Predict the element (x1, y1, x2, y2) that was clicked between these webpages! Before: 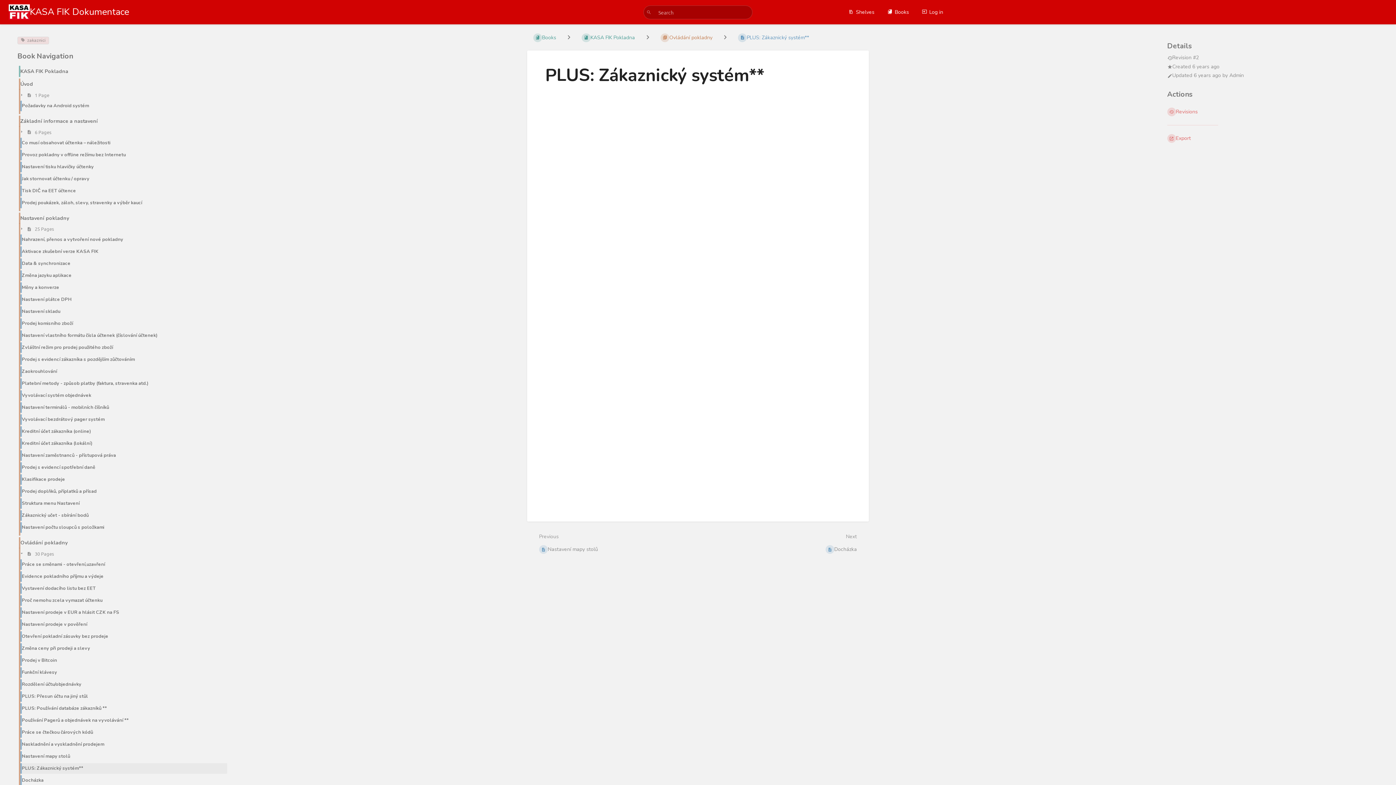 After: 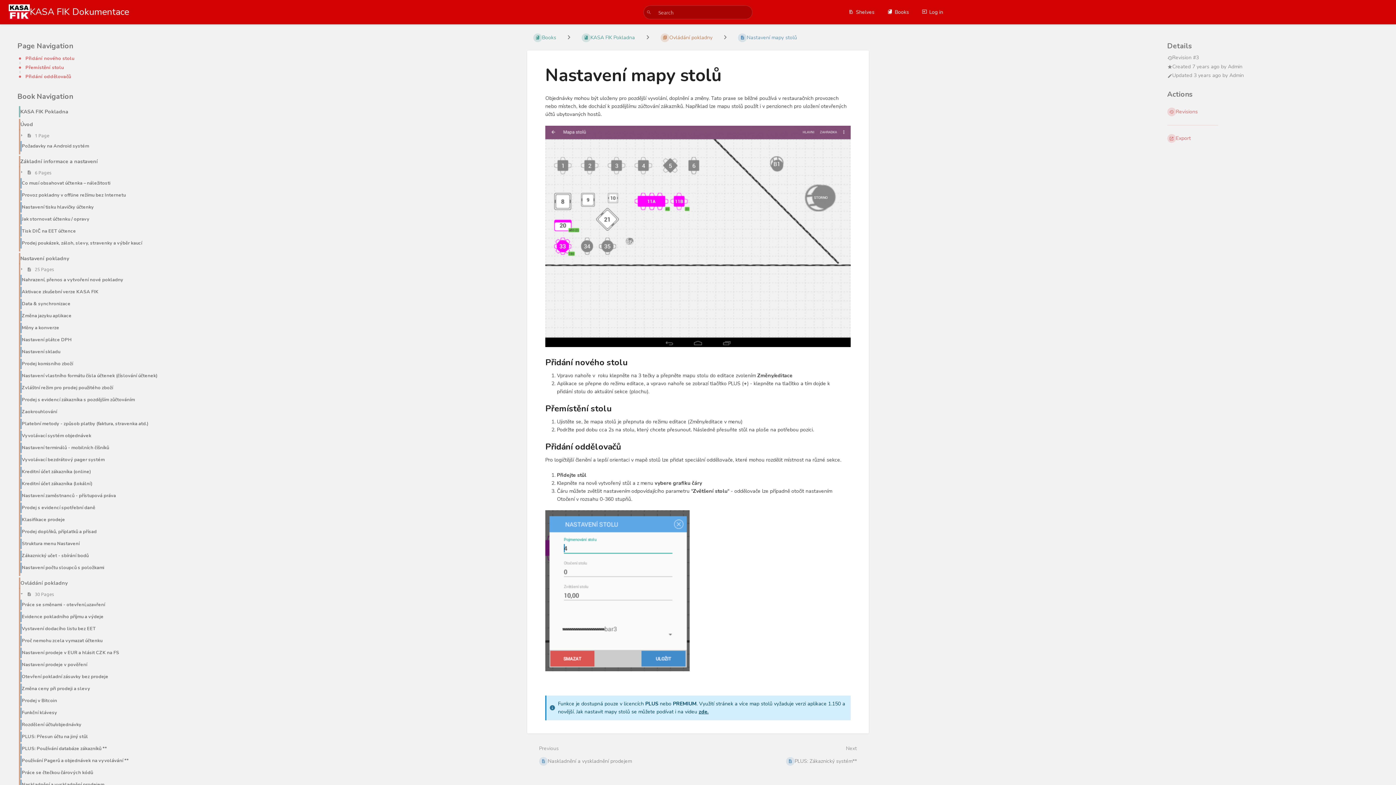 Action: bbox: (533, 530, 693, 559) label: Previous
Nastavení mapy stolů